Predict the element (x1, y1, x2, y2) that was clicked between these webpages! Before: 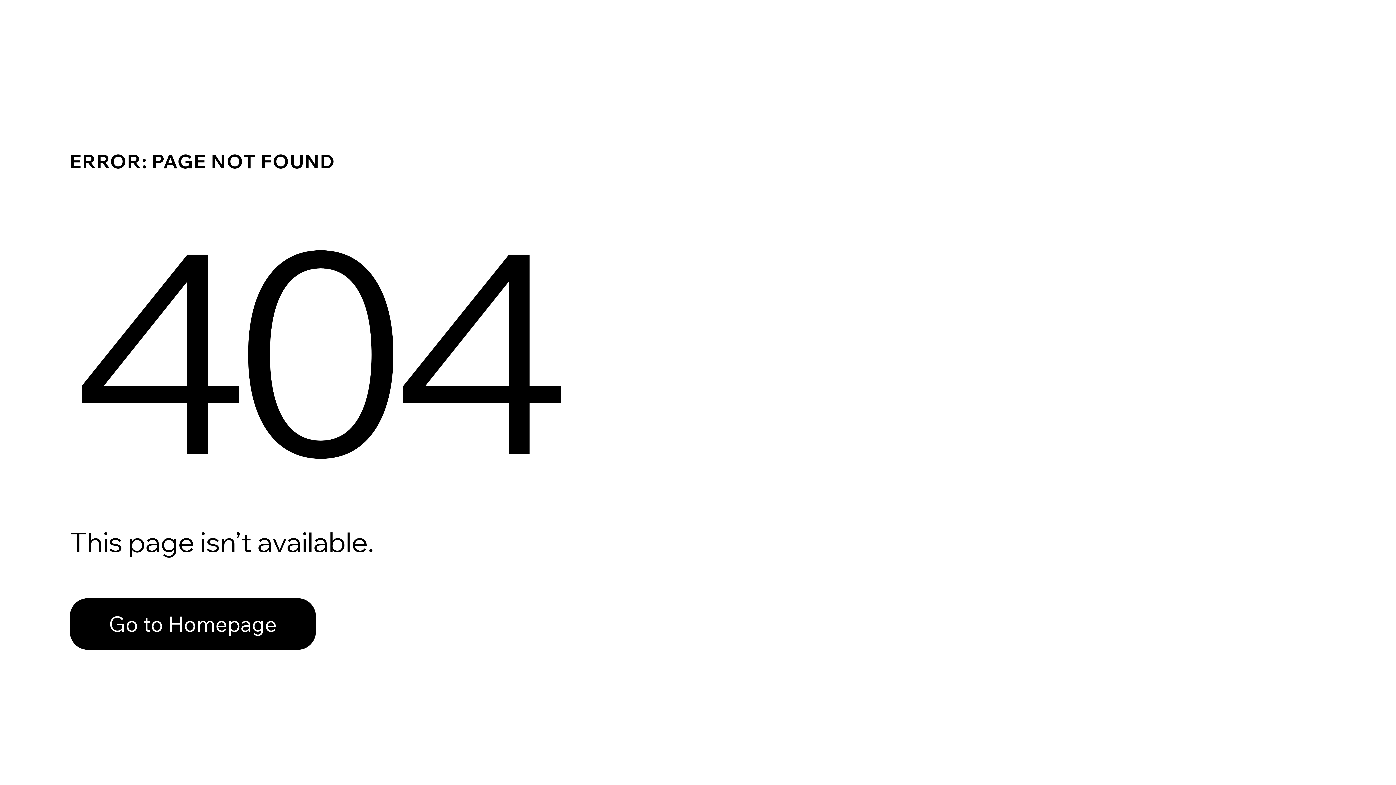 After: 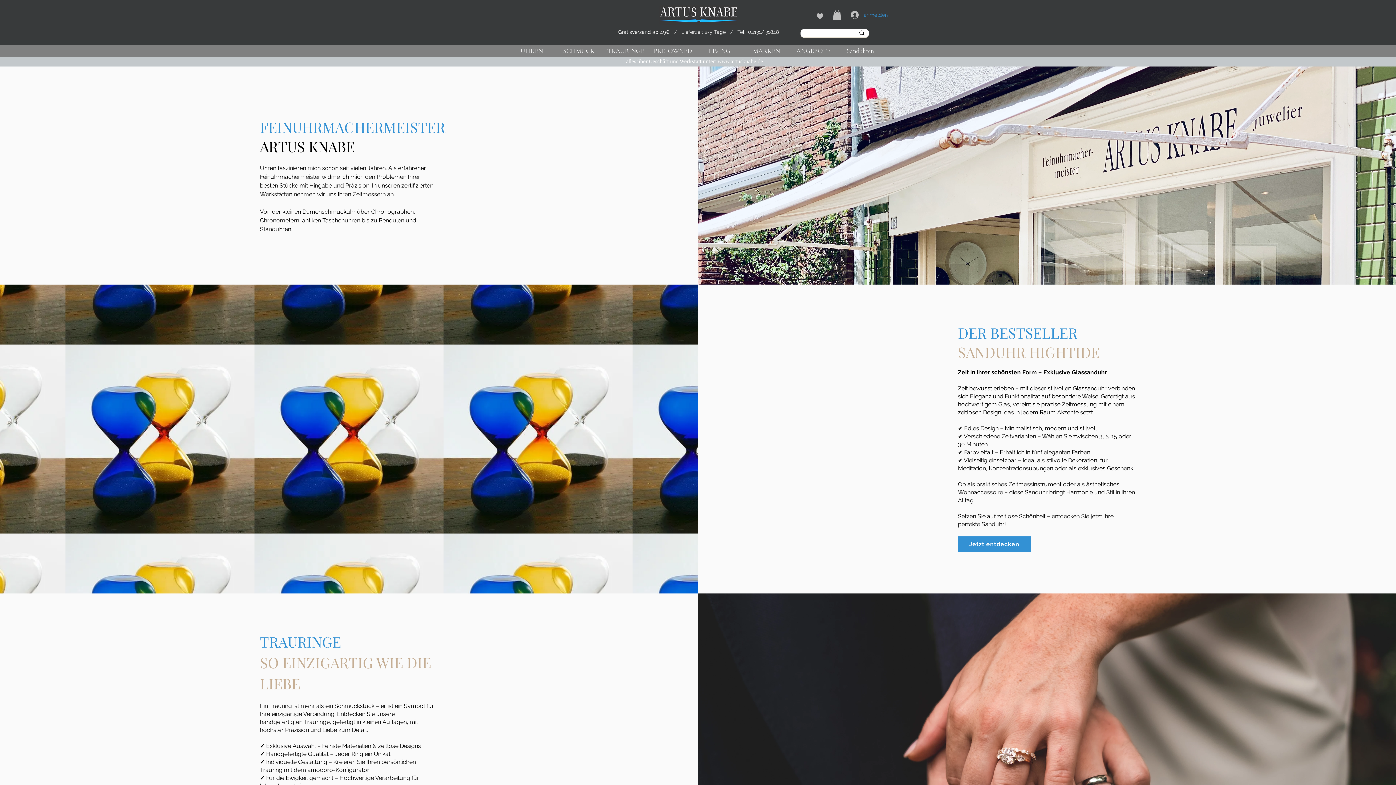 Action: label: Go to Homepage bbox: (69, 598, 316, 650)